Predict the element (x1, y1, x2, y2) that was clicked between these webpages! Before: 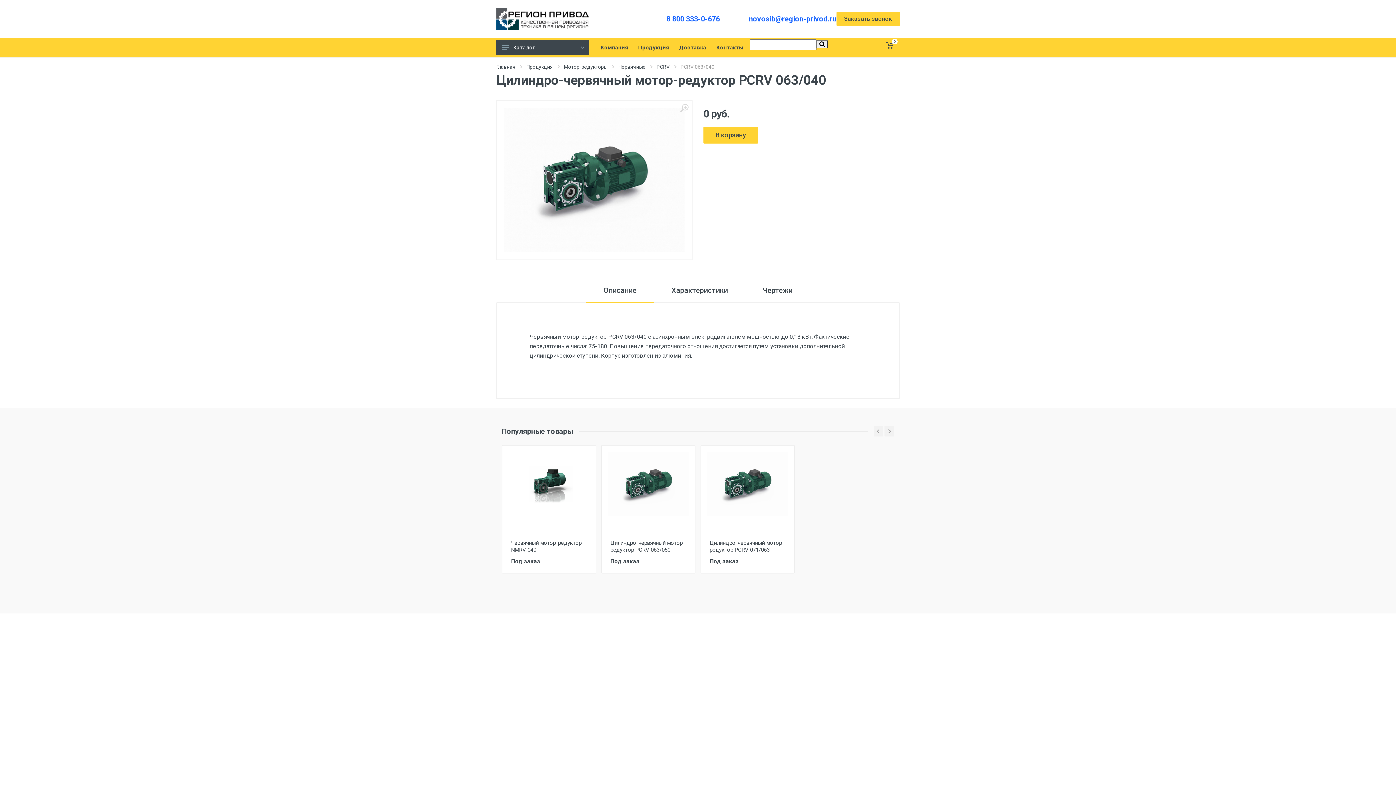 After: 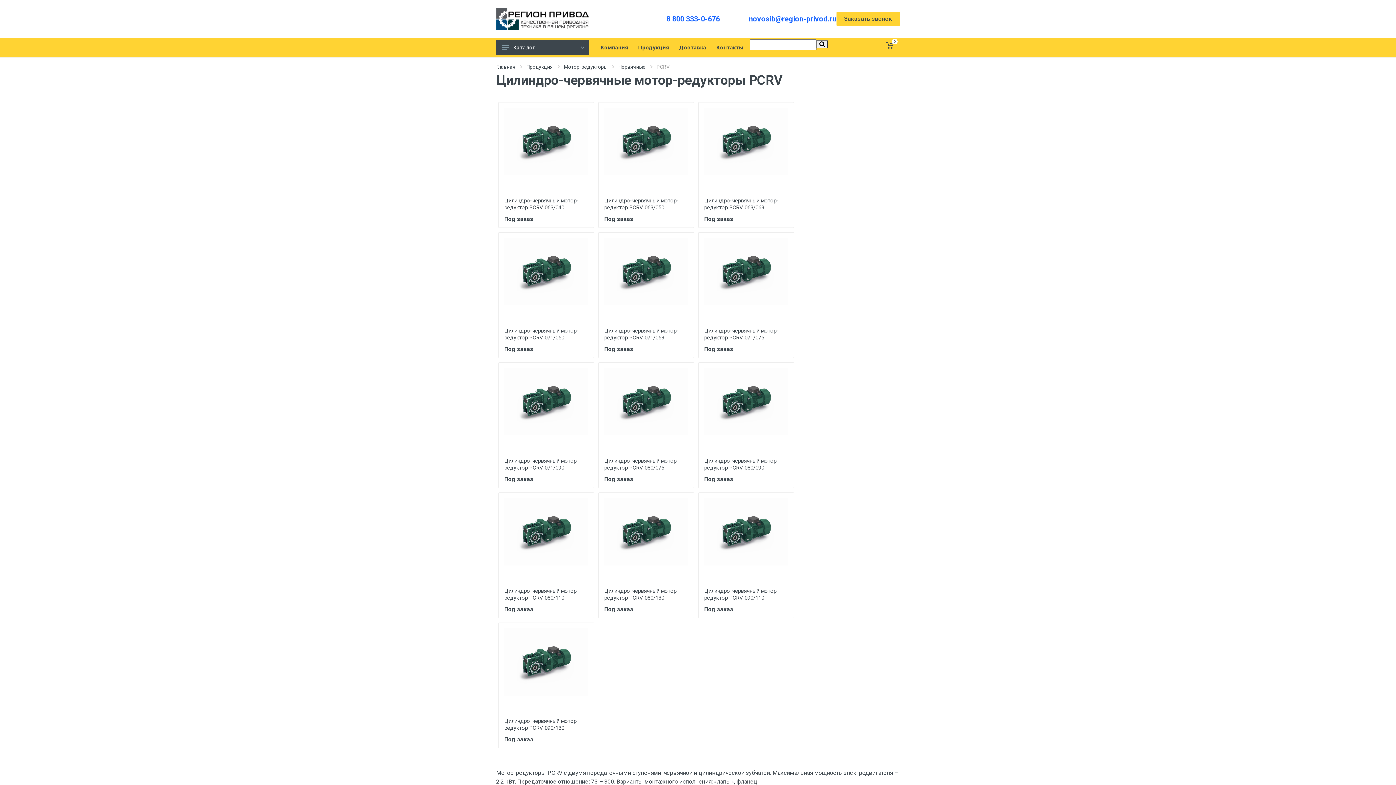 Action: bbox: (656, 64, 669, 69) label: PCRV